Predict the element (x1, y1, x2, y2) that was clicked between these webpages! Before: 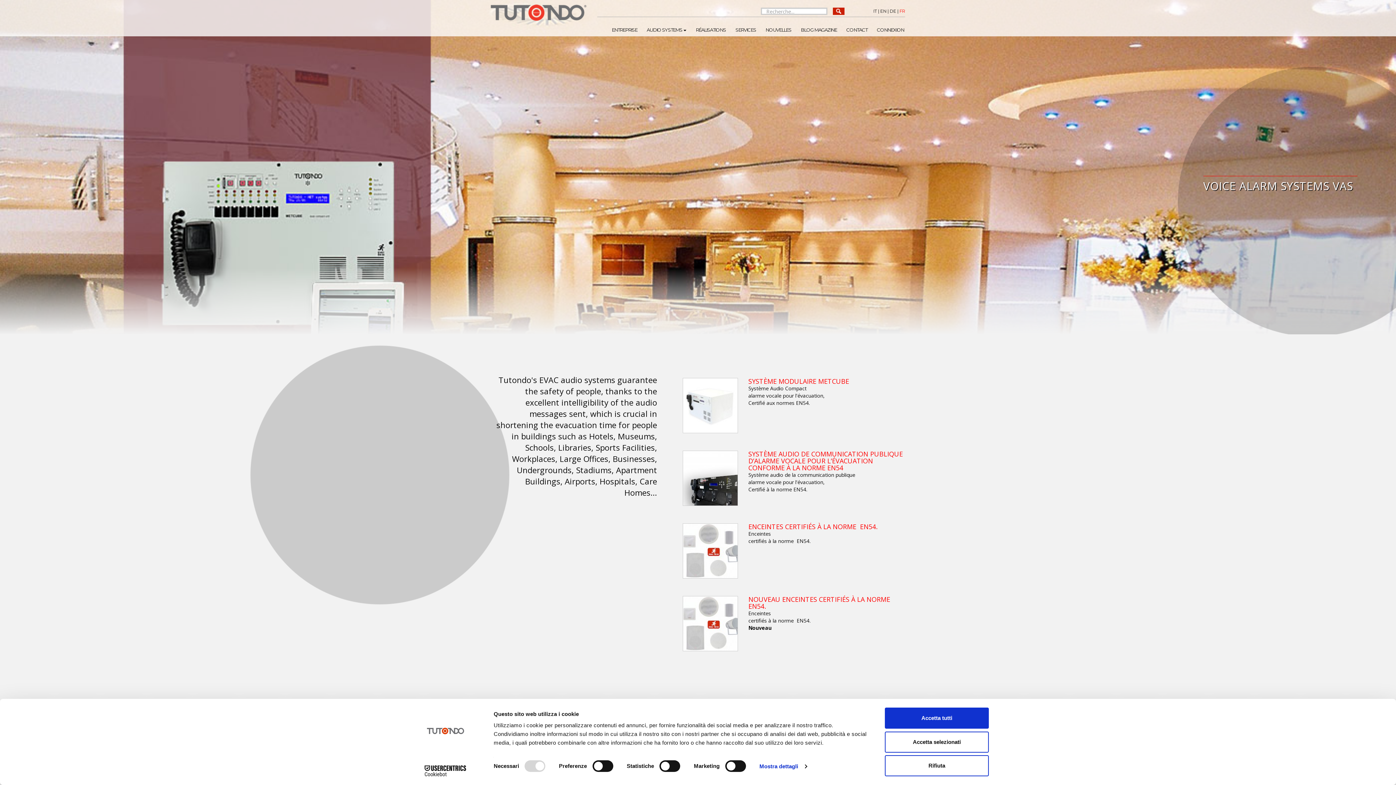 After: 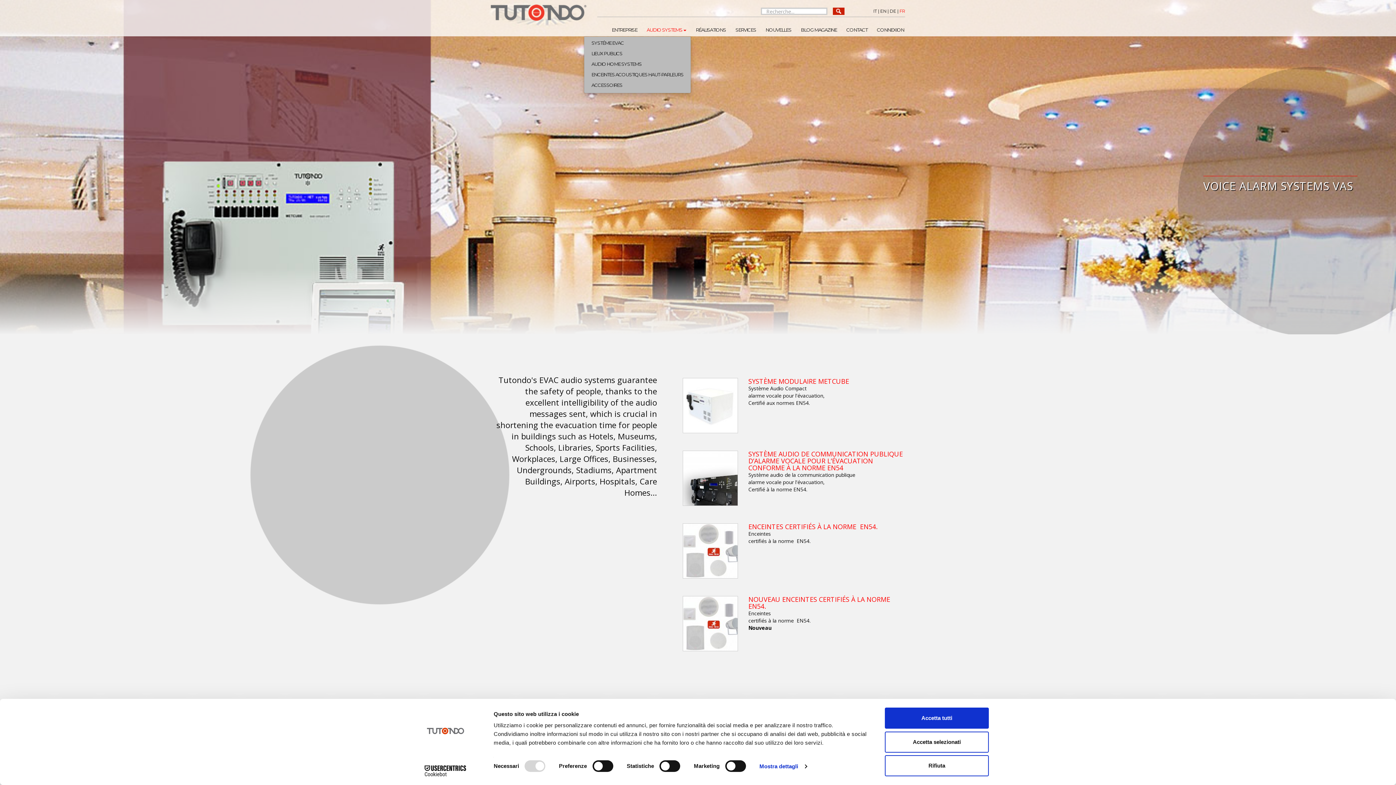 Action: label: AUDIO SYSTEMS bbox: (645, 17, 687, 36)